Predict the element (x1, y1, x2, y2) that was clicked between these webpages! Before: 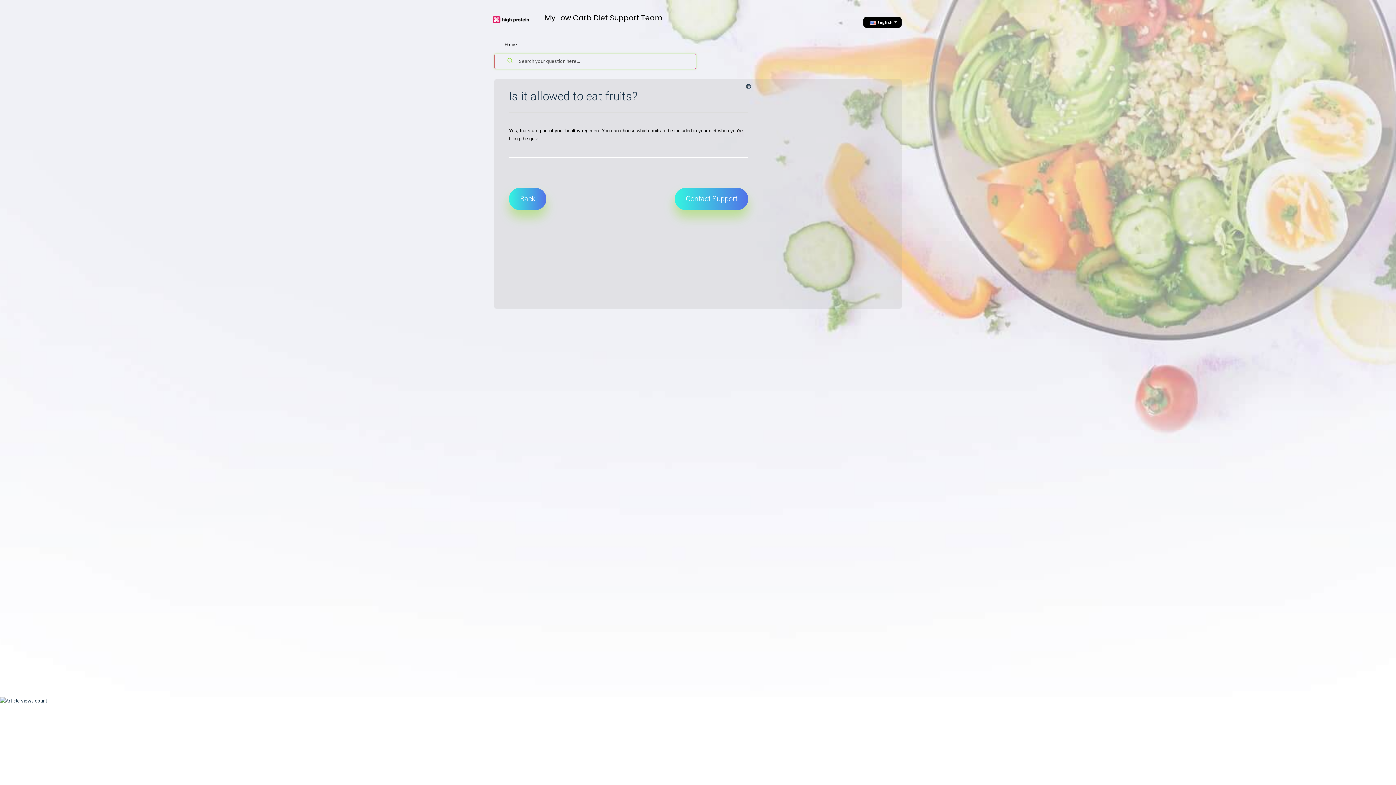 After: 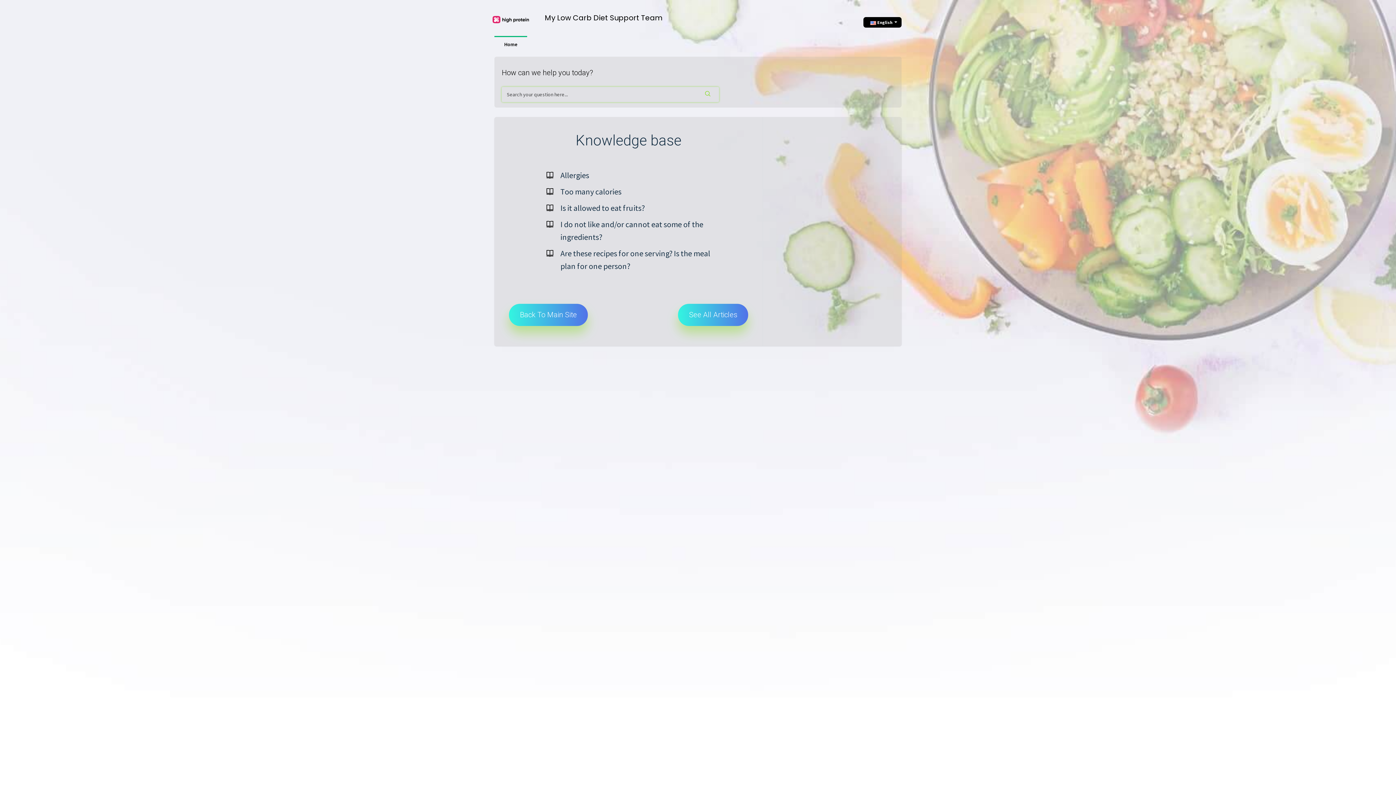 Action: bbox: (492, 6, 529, 24)